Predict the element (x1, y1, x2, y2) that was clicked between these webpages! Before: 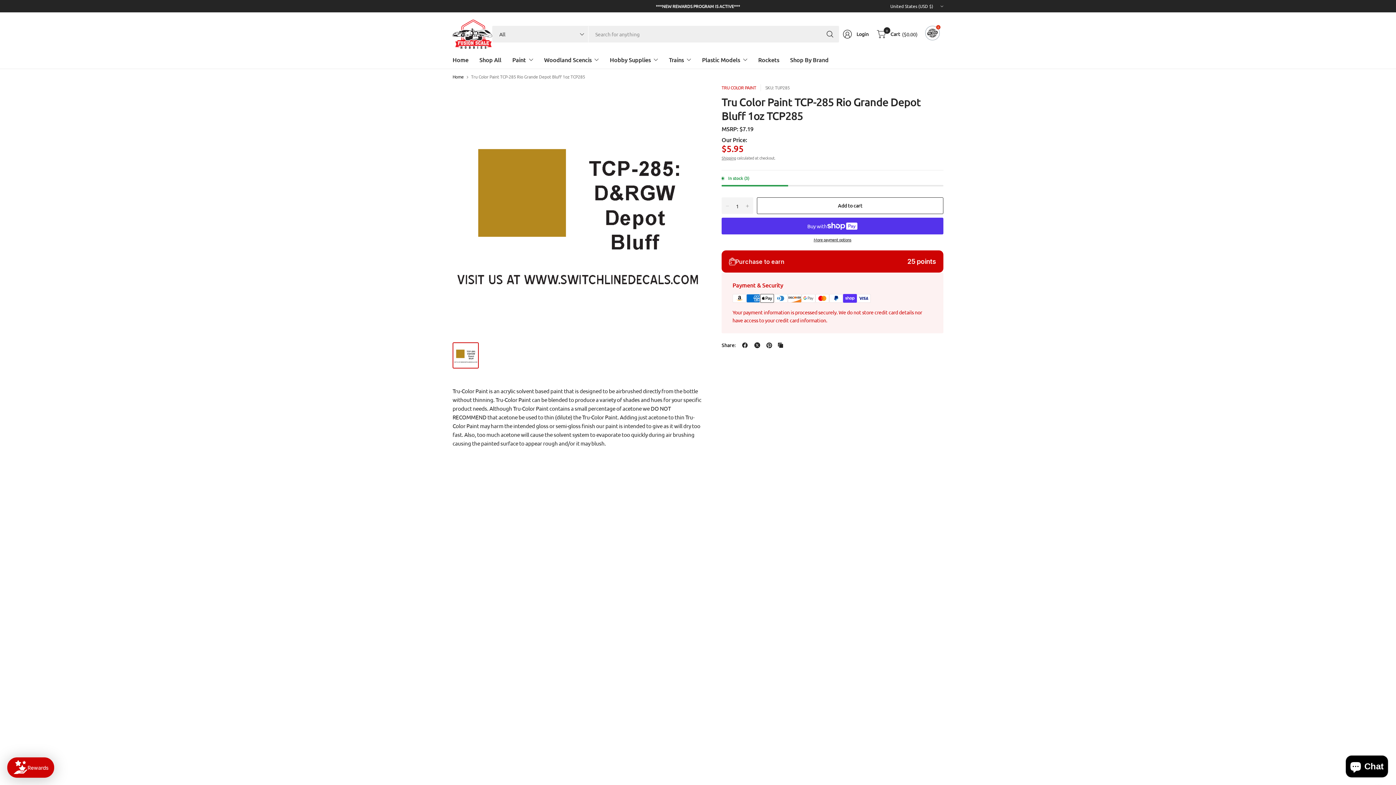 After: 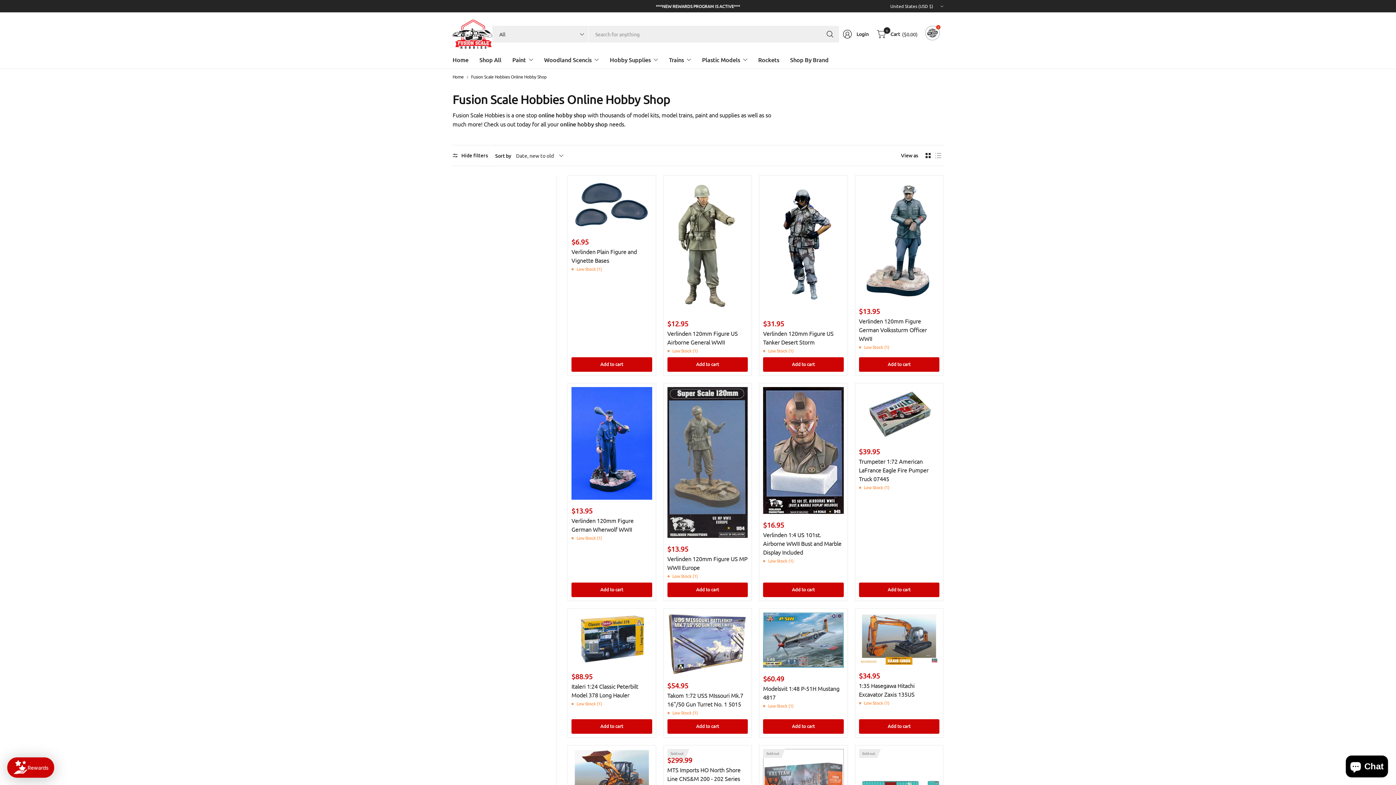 Action: label: Shop All bbox: (479, 51, 501, 68)